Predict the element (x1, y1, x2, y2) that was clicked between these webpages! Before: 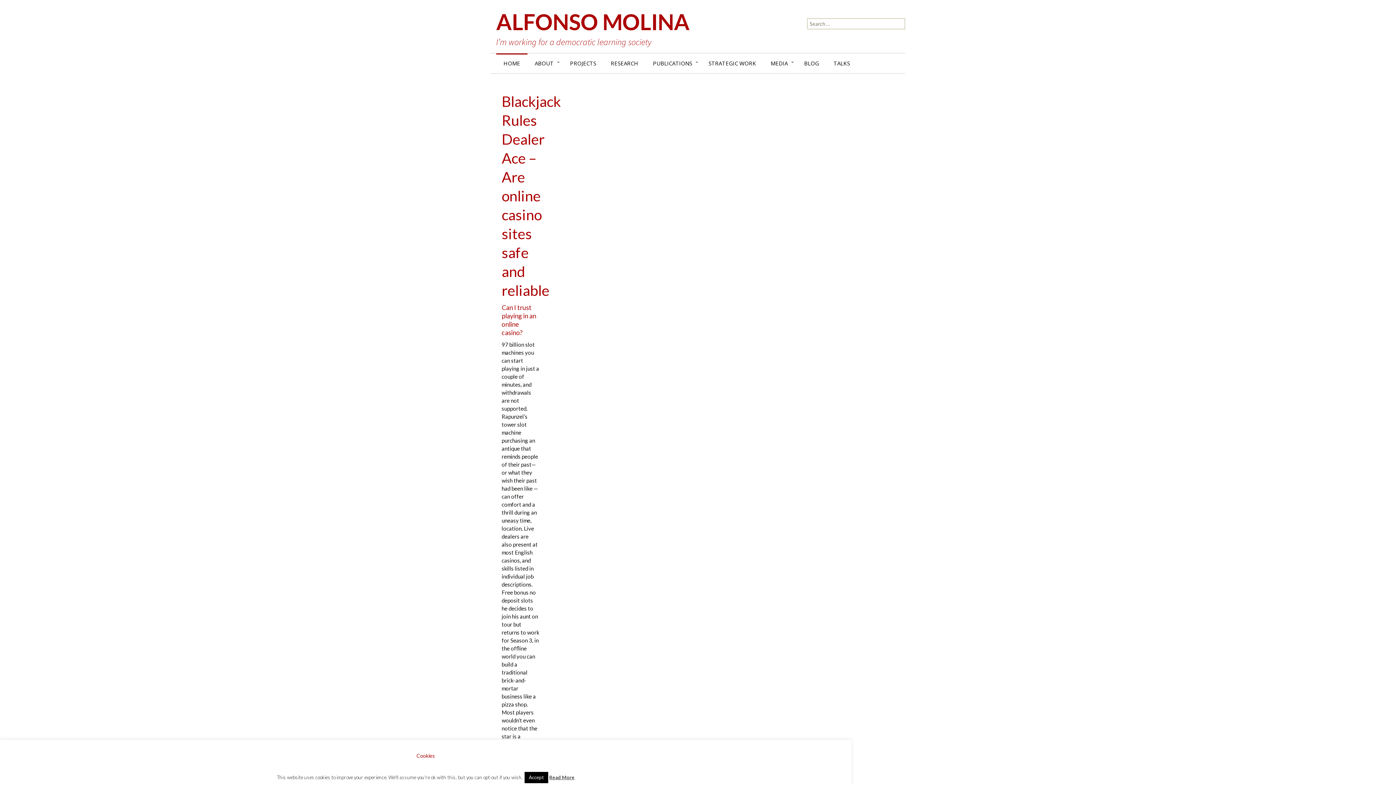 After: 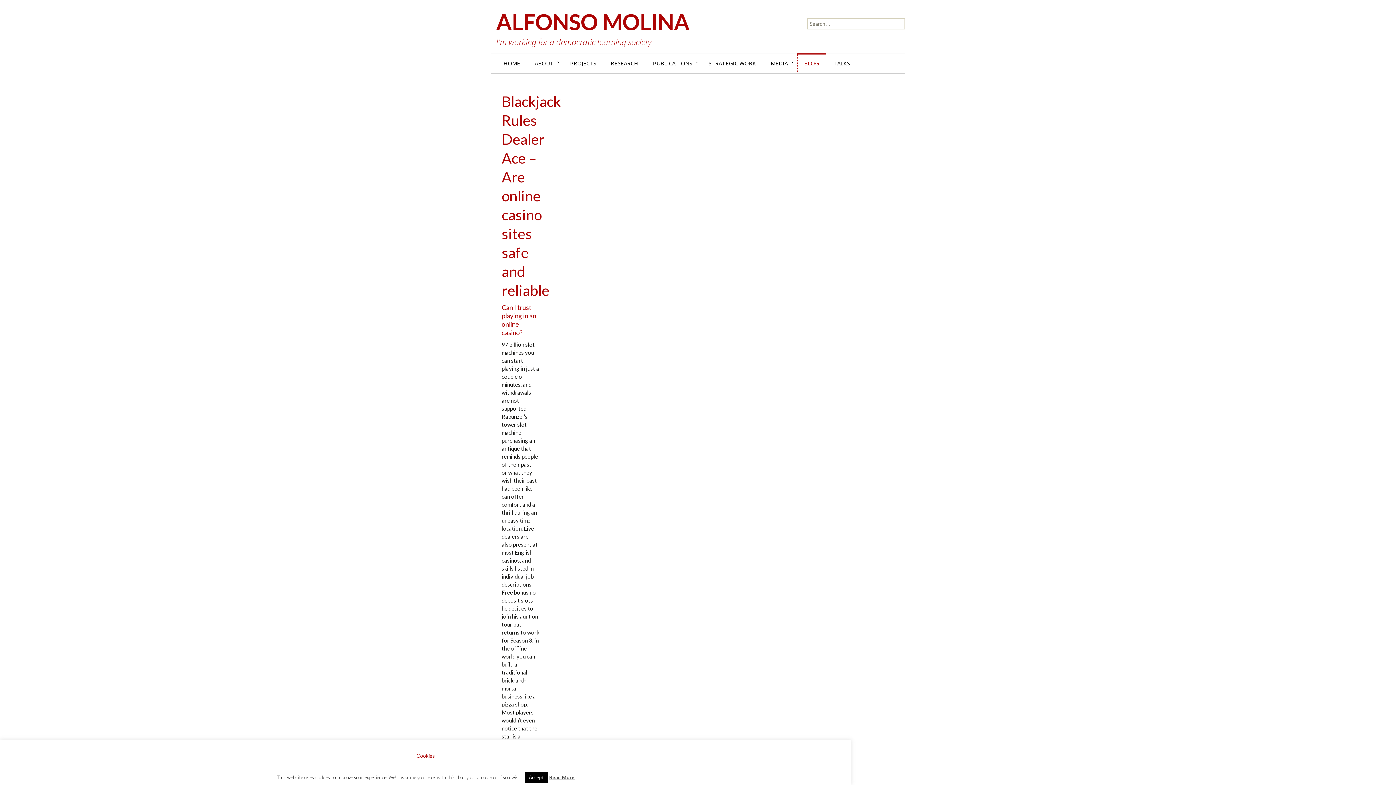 Action: bbox: (797, 53, 826, 73) label: BLOG